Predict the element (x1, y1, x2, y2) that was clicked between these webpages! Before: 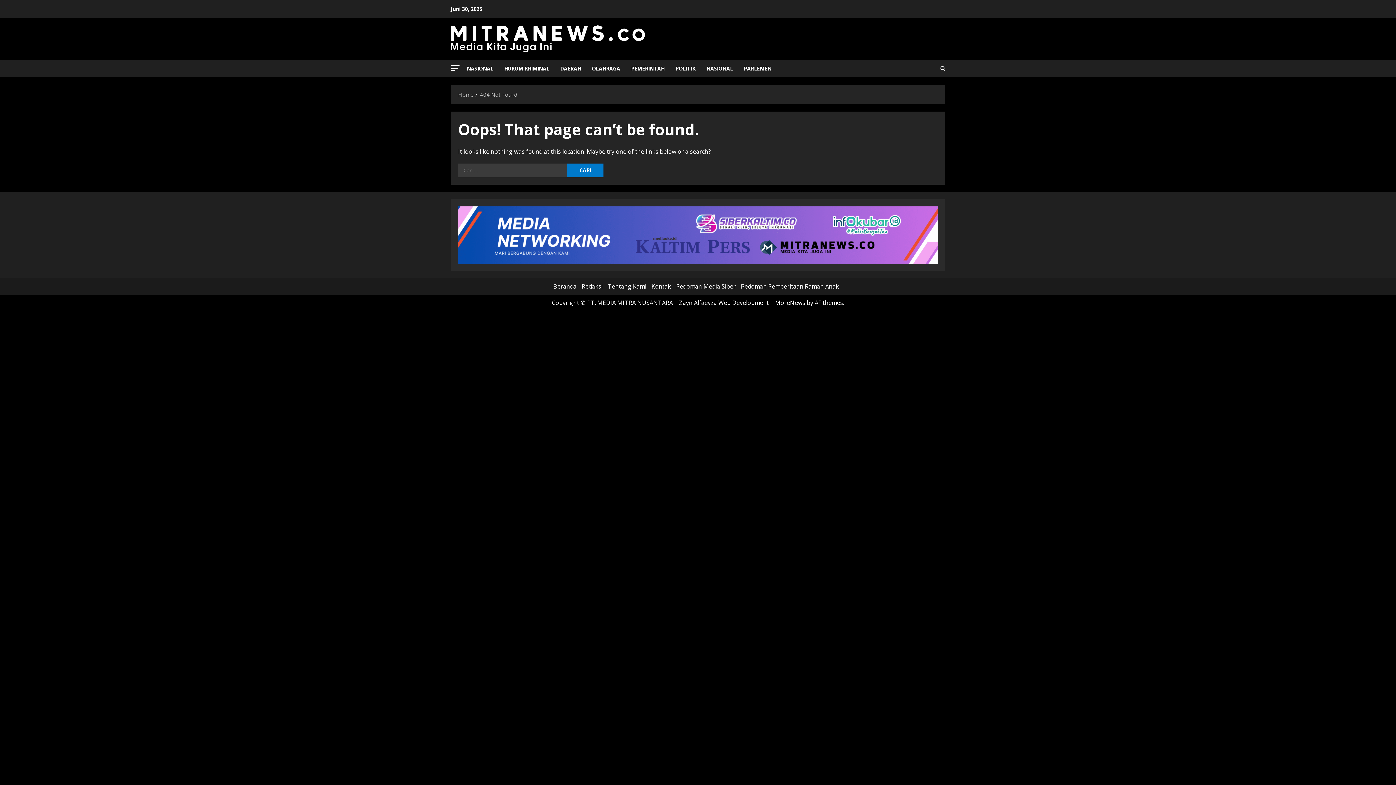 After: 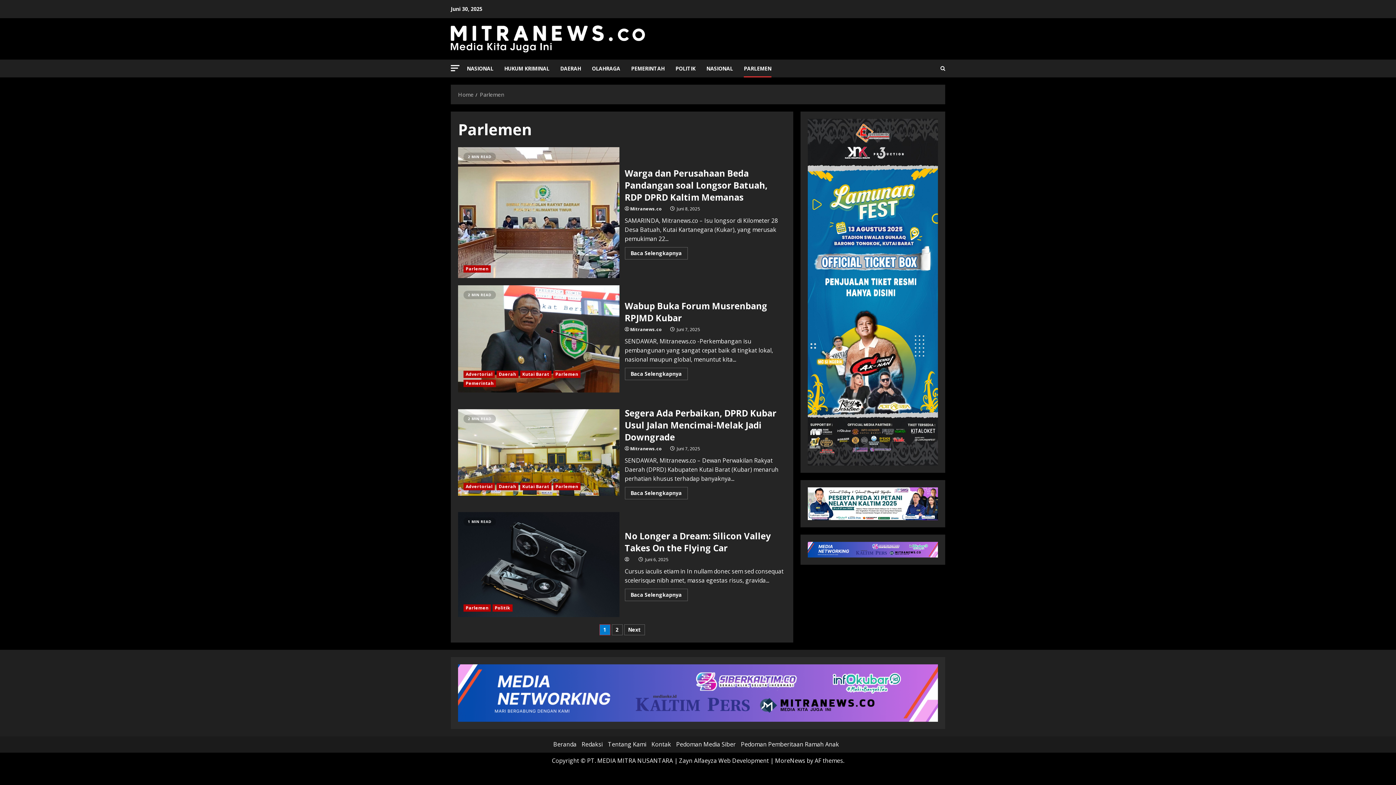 Action: label: PARLEMEN bbox: (738, 59, 771, 77)